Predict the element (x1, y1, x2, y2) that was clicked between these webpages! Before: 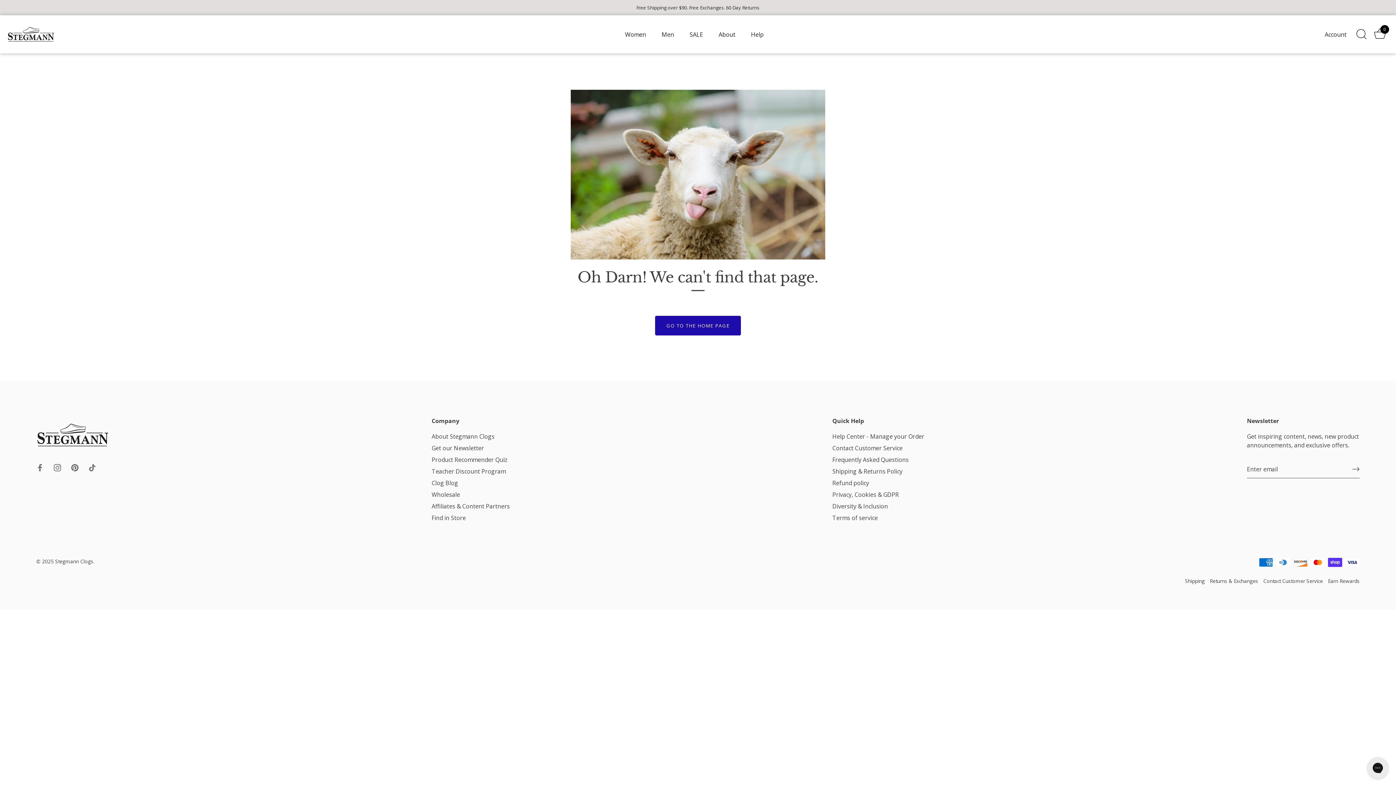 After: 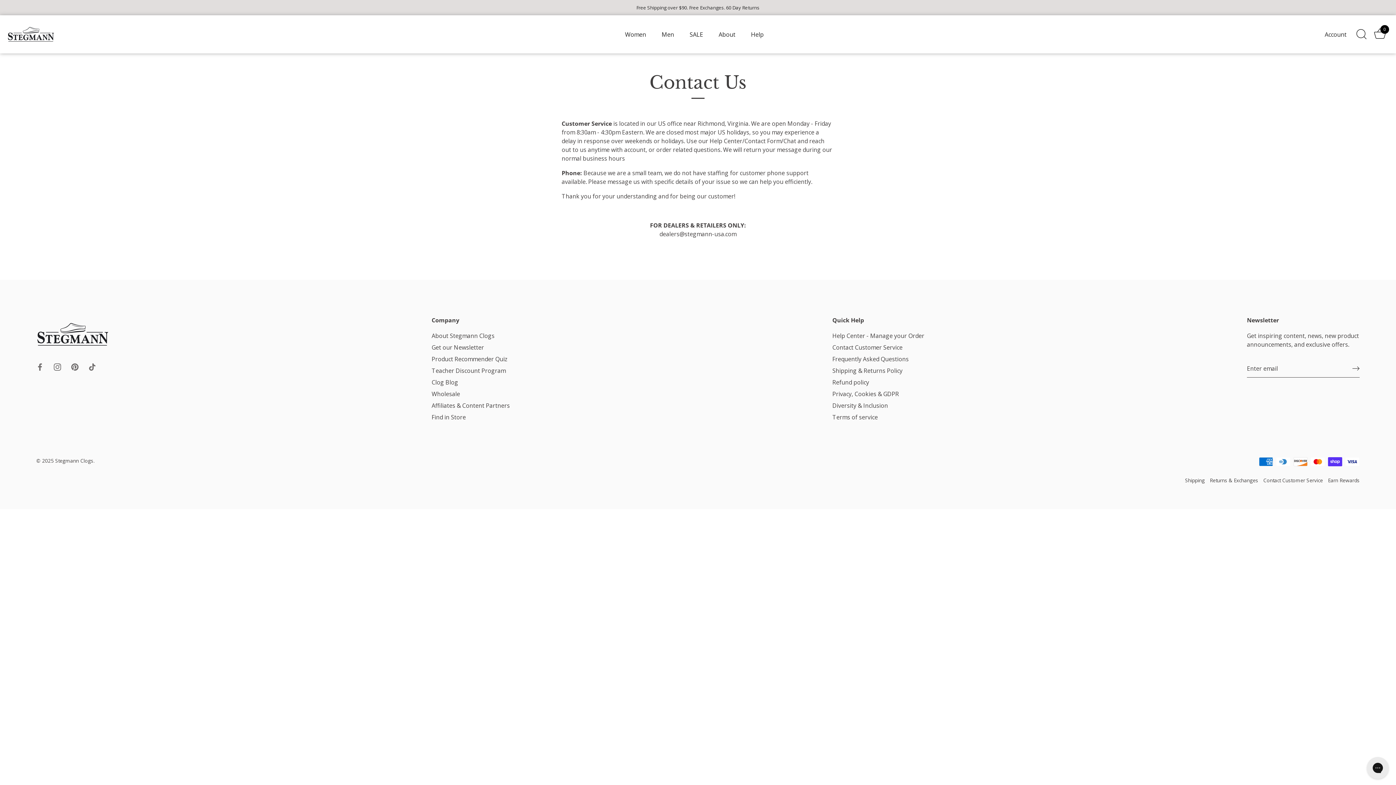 Action: label: Contact Customer Service bbox: (832, 444, 902, 452)